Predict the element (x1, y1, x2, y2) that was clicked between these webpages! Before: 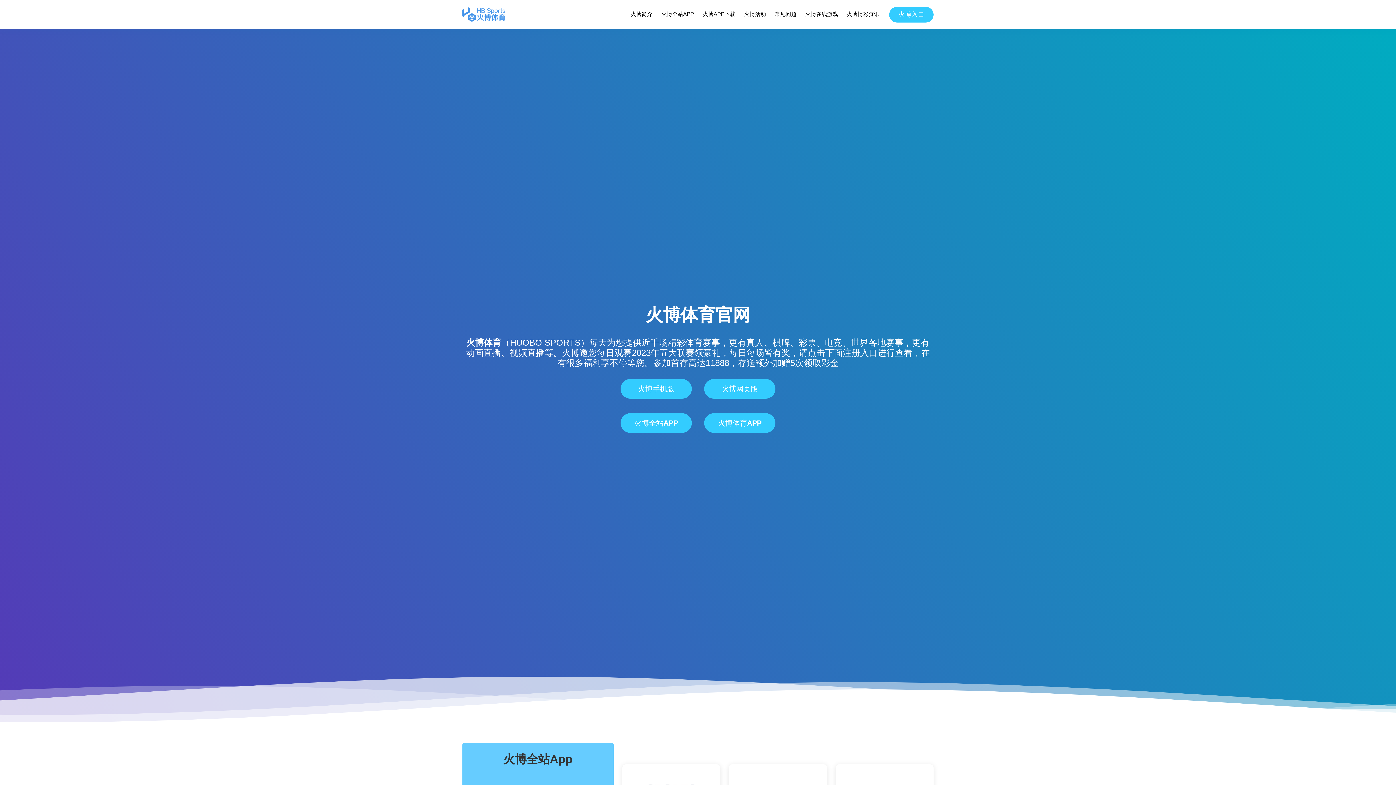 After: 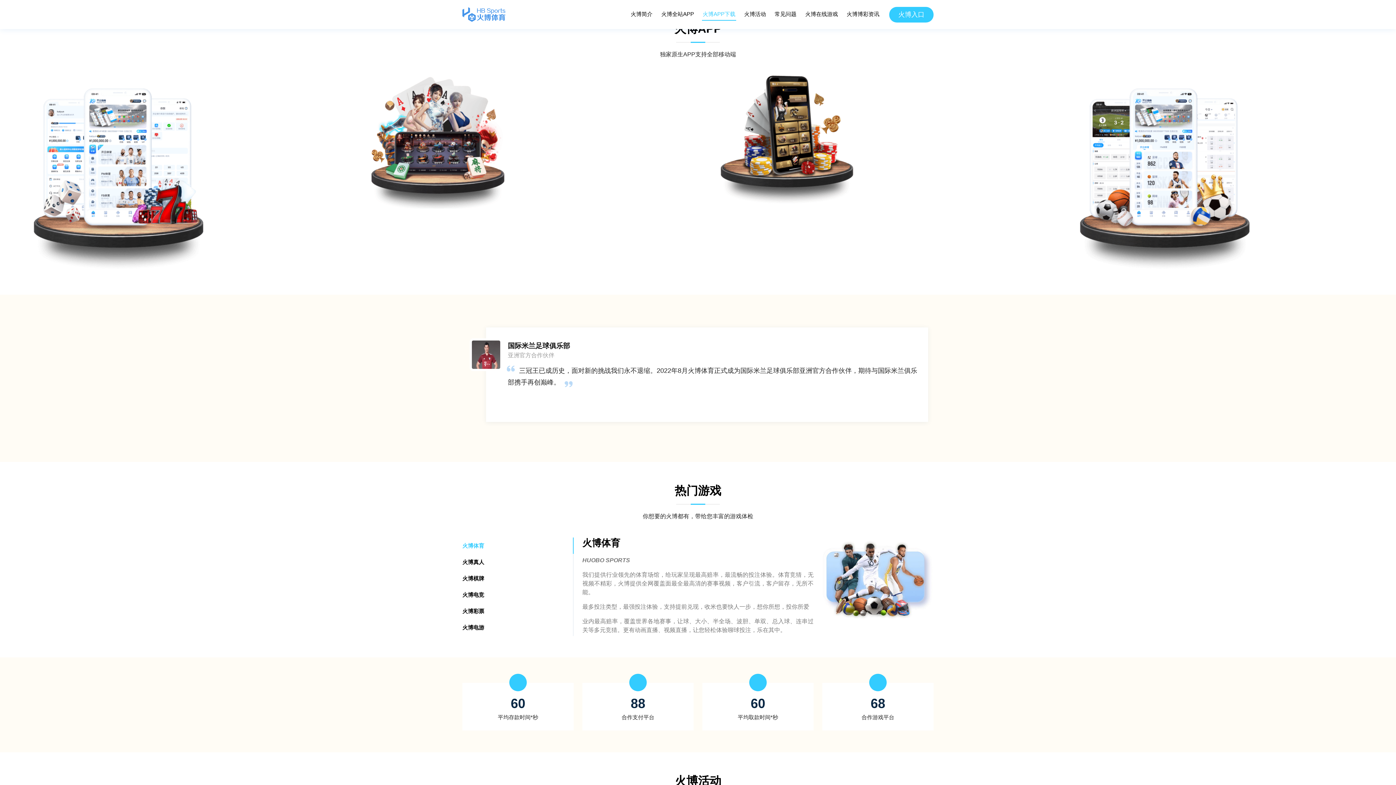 Action: bbox: (702, 8, 736, 20) label: 火博APP下载